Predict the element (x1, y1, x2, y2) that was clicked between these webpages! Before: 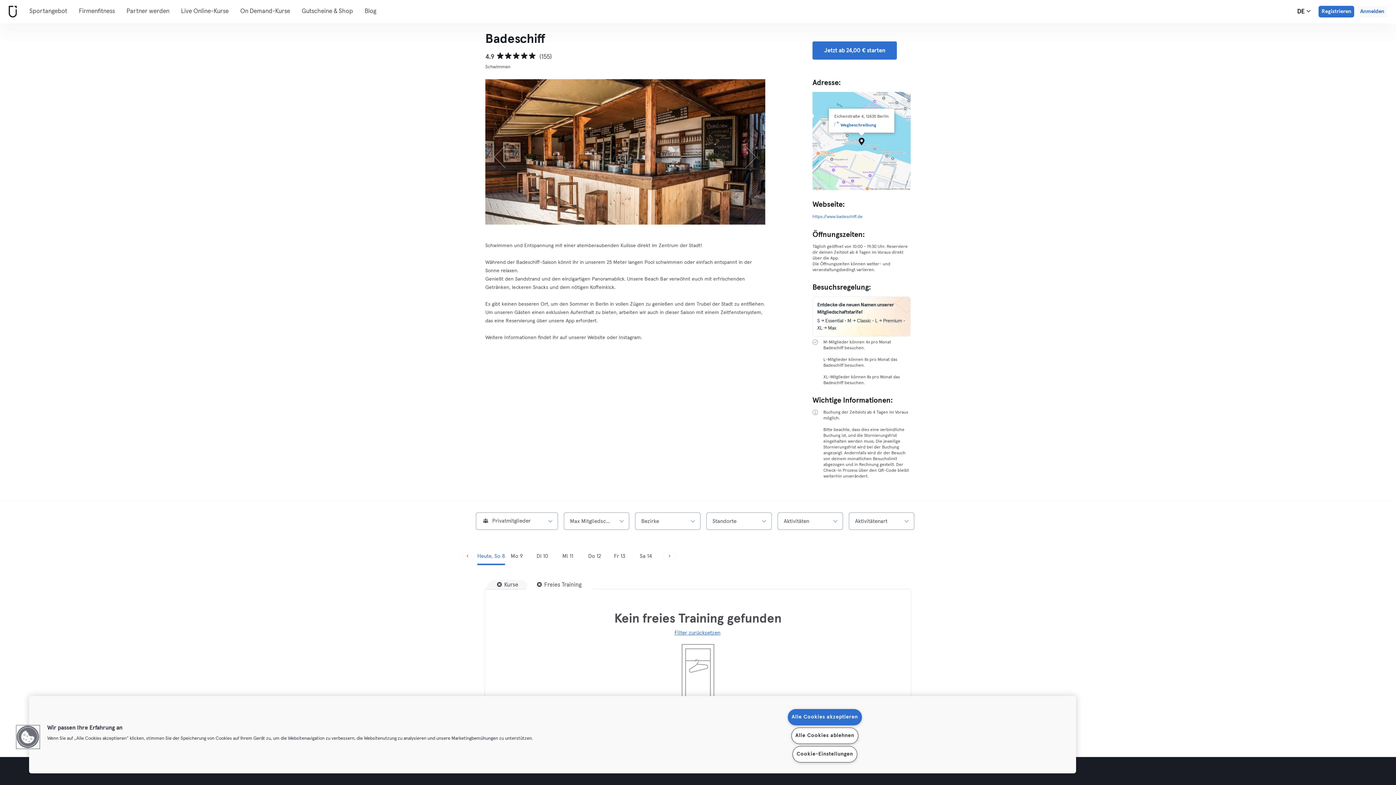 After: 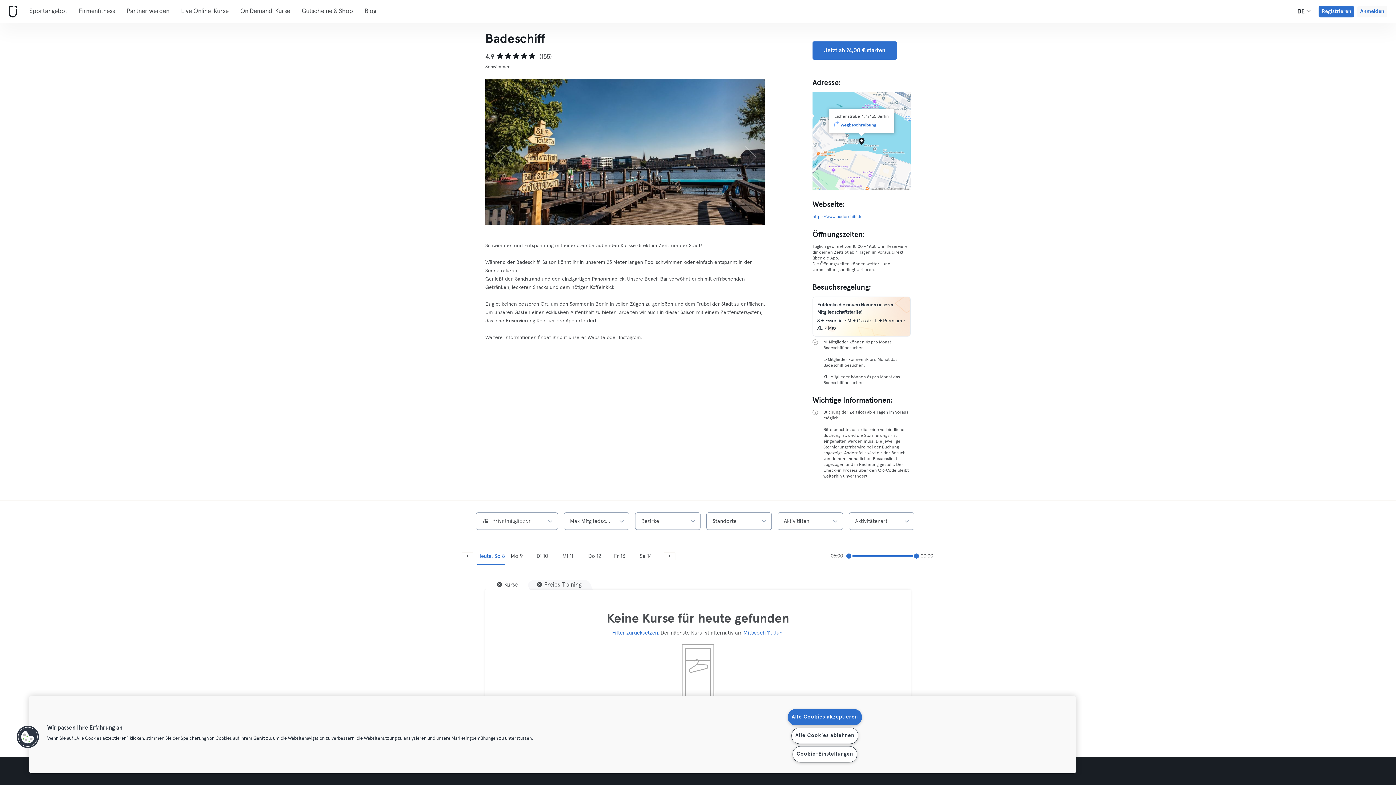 Action: bbox: (492, 580, 522, 590) label: Kurse